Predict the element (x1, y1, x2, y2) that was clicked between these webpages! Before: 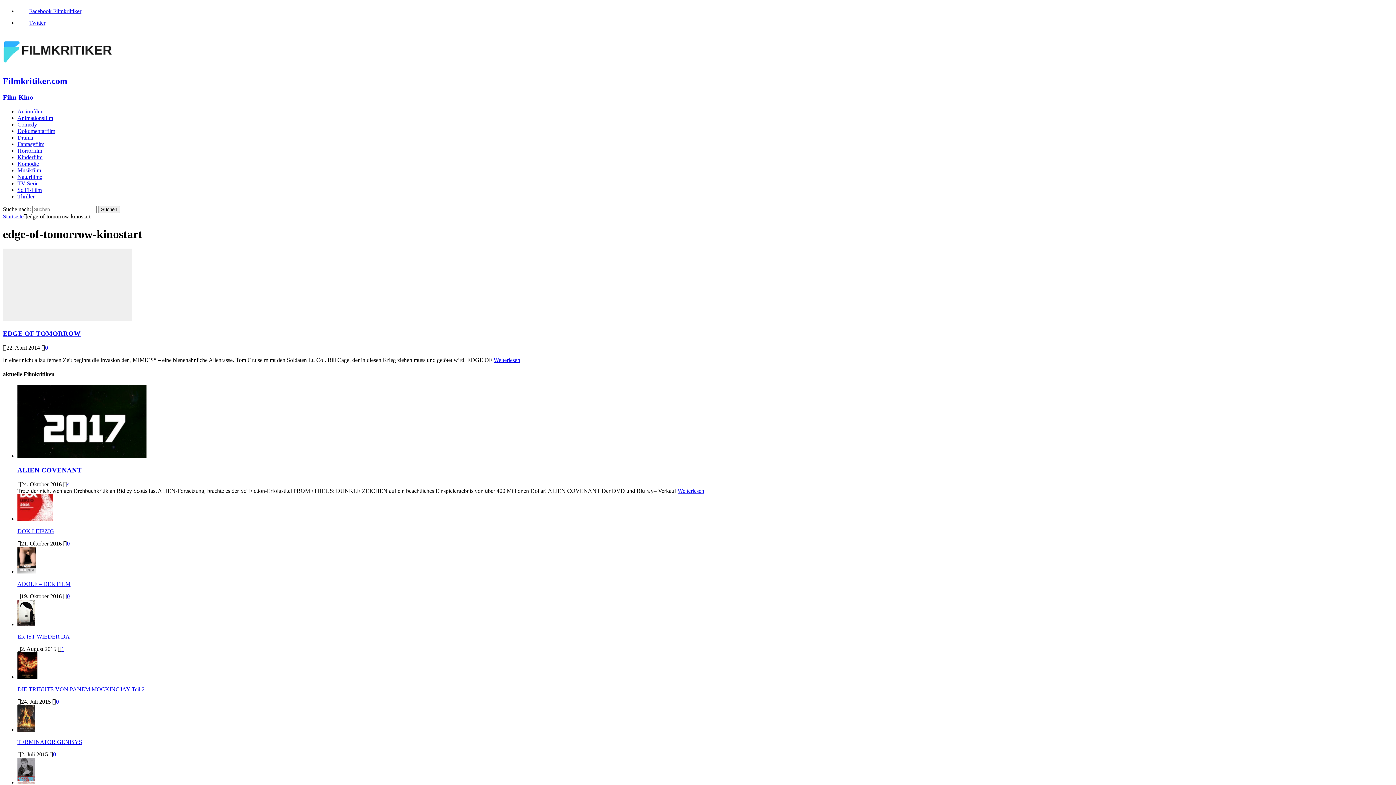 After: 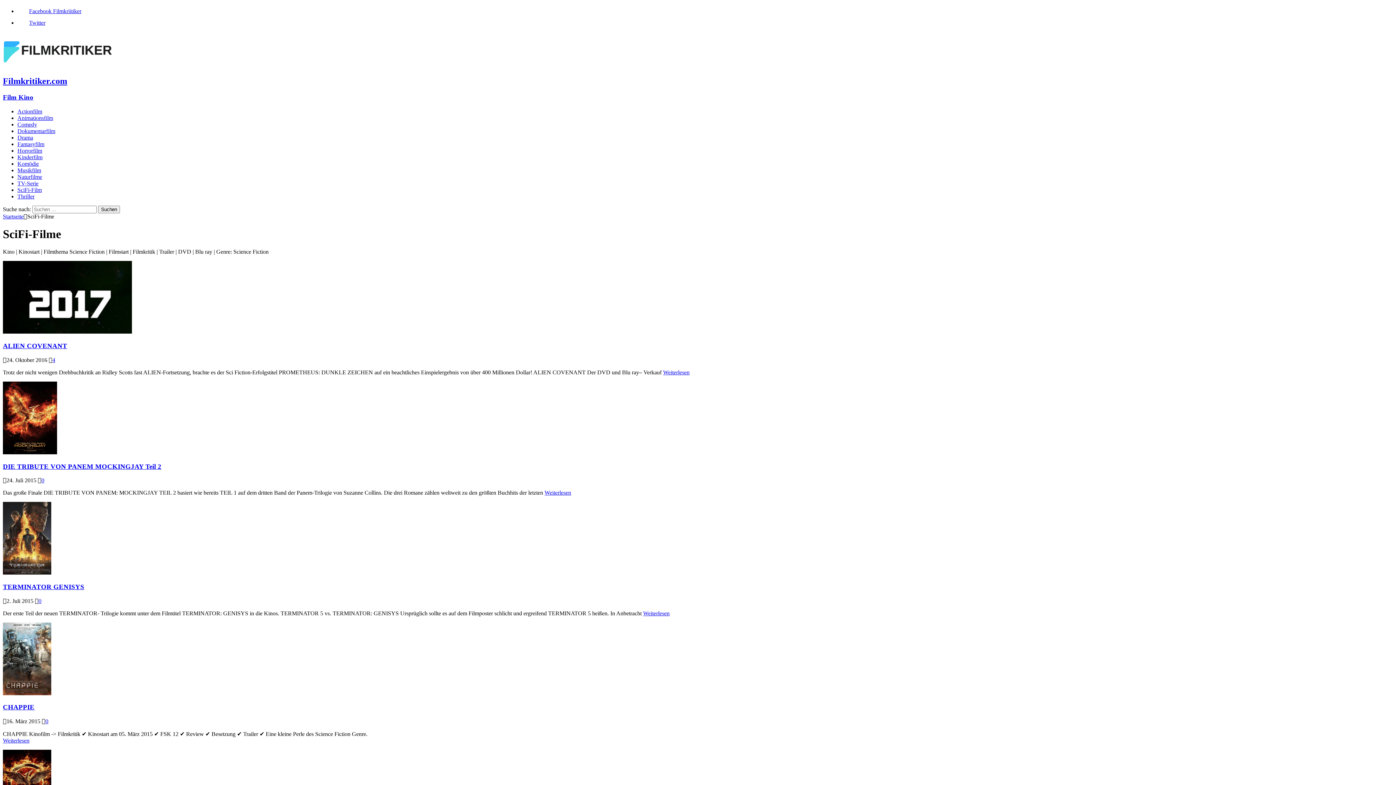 Action: label: SciFi-Film bbox: (17, 186, 41, 192)